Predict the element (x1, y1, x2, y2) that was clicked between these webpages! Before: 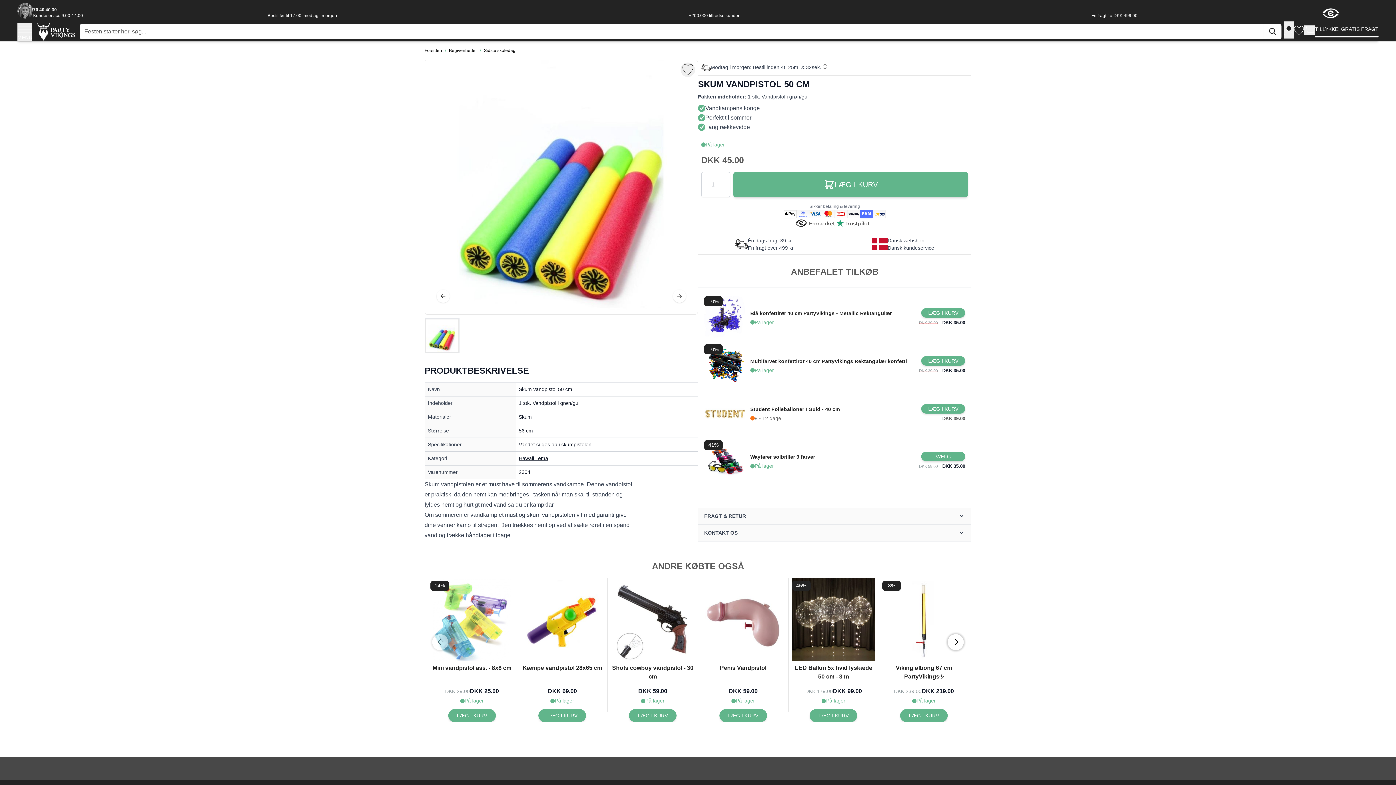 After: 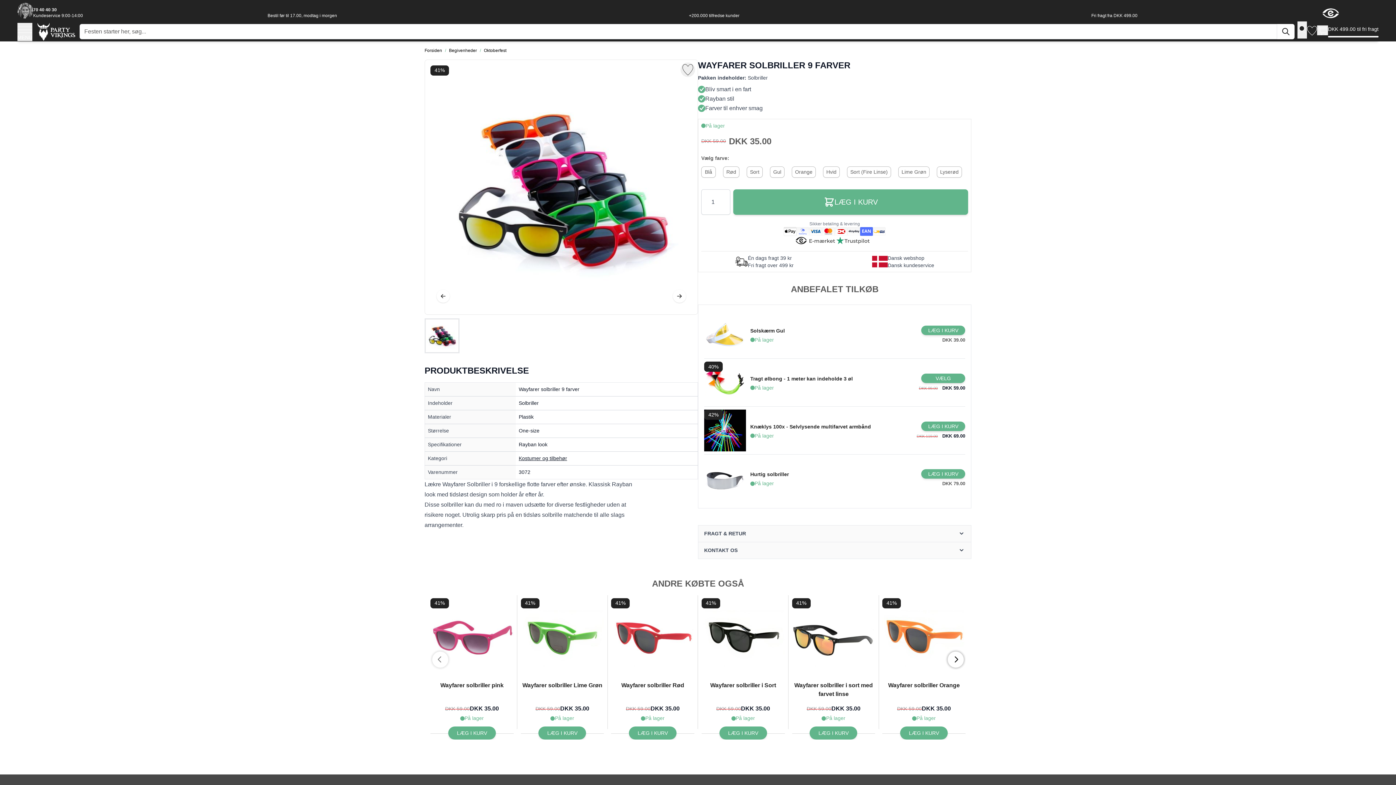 Action: bbox: (704, 440, 746, 482)